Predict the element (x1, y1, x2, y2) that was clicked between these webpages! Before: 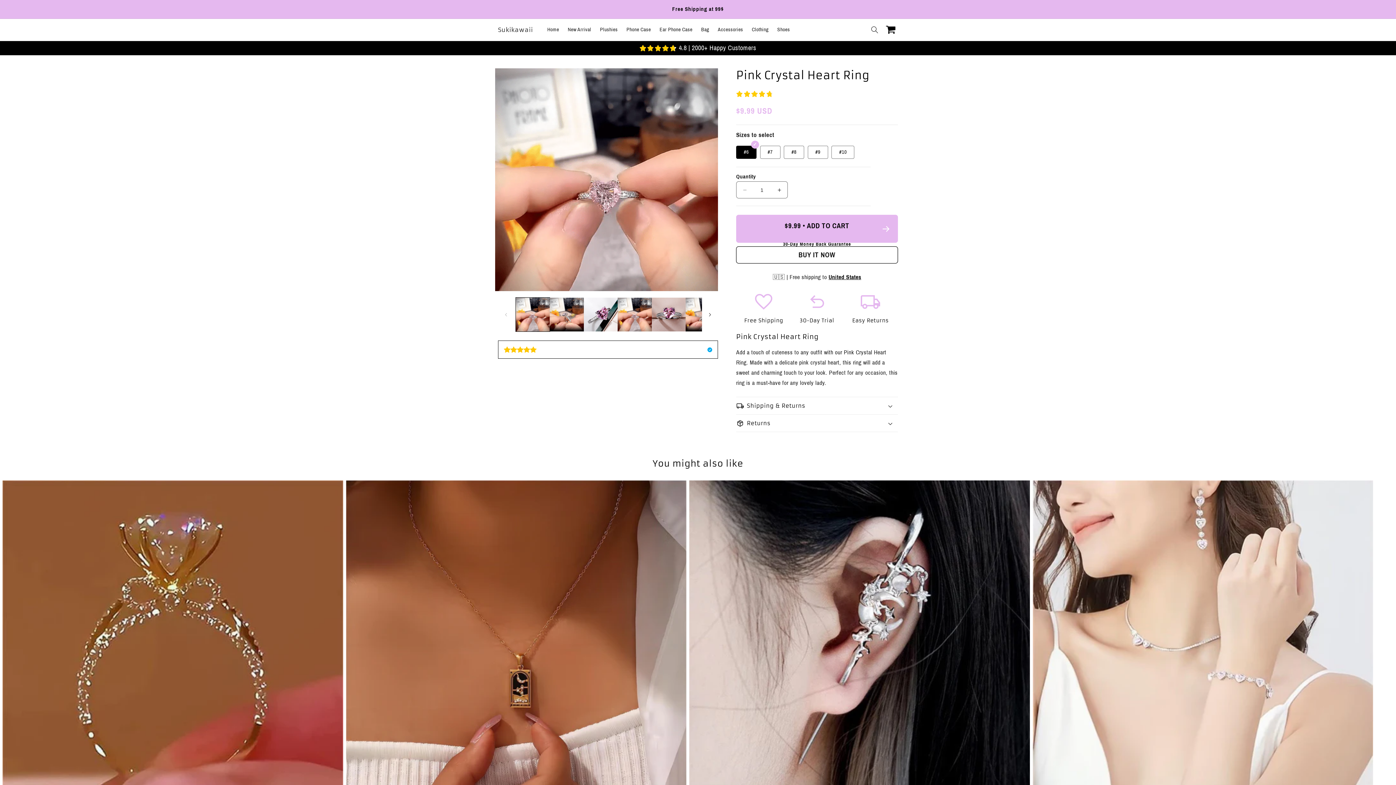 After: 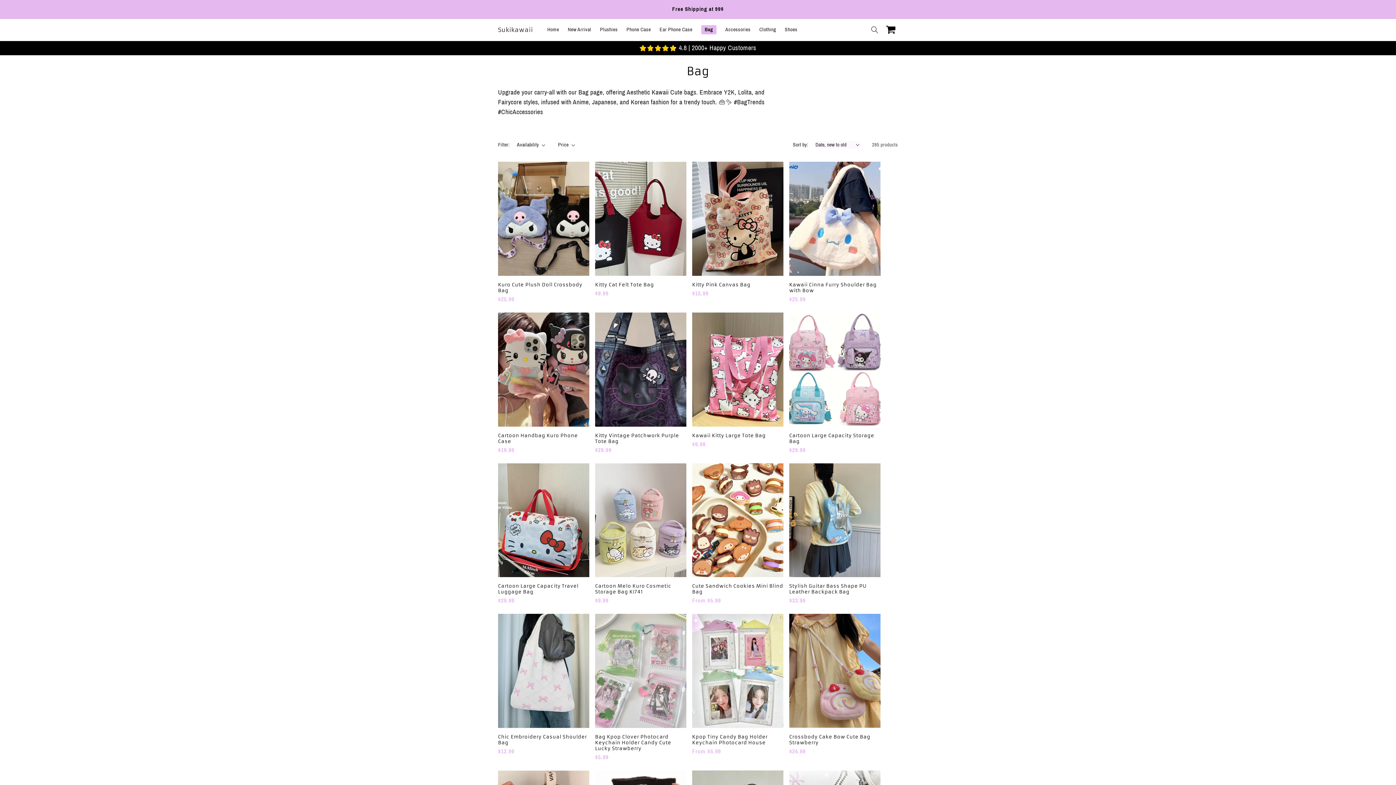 Action: label: Bag bbox: (696, 22, 713, 37)